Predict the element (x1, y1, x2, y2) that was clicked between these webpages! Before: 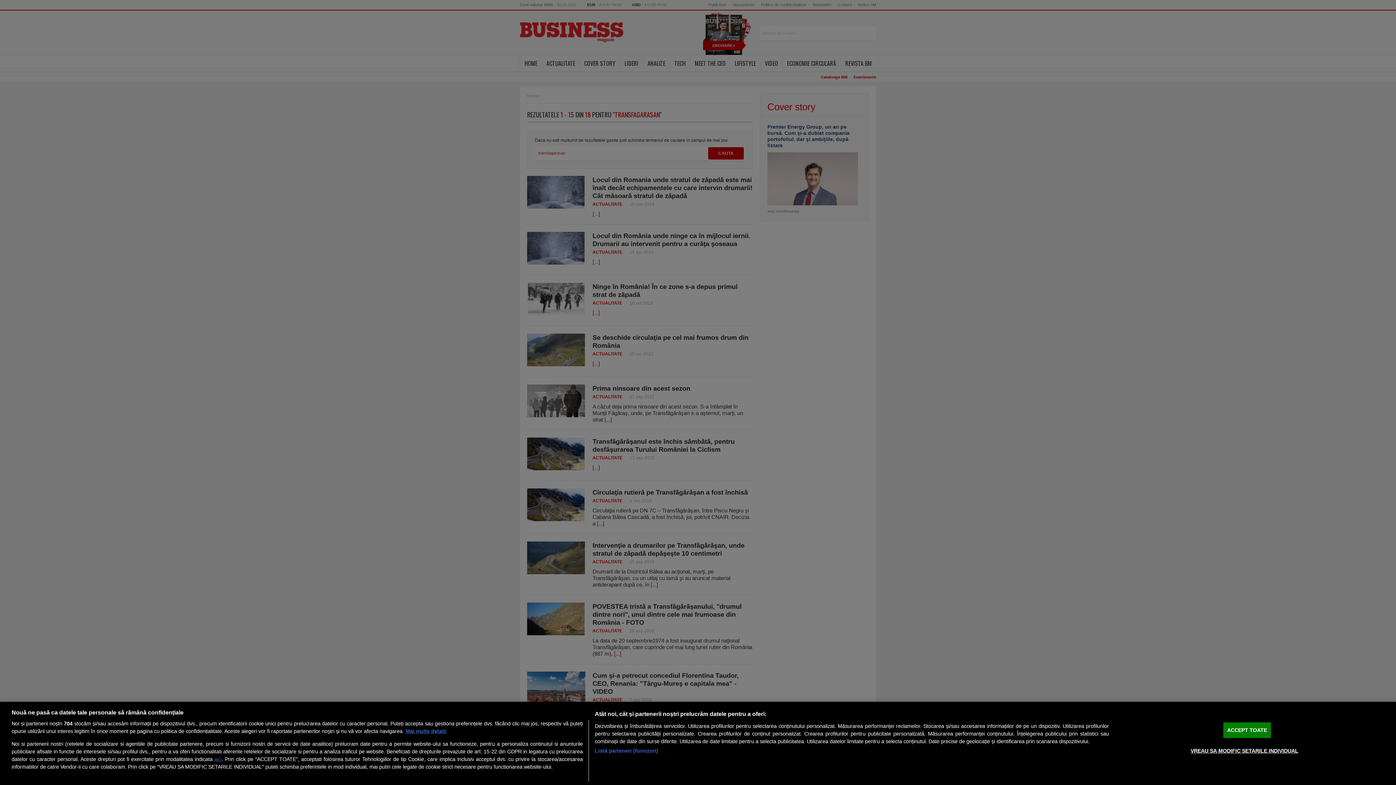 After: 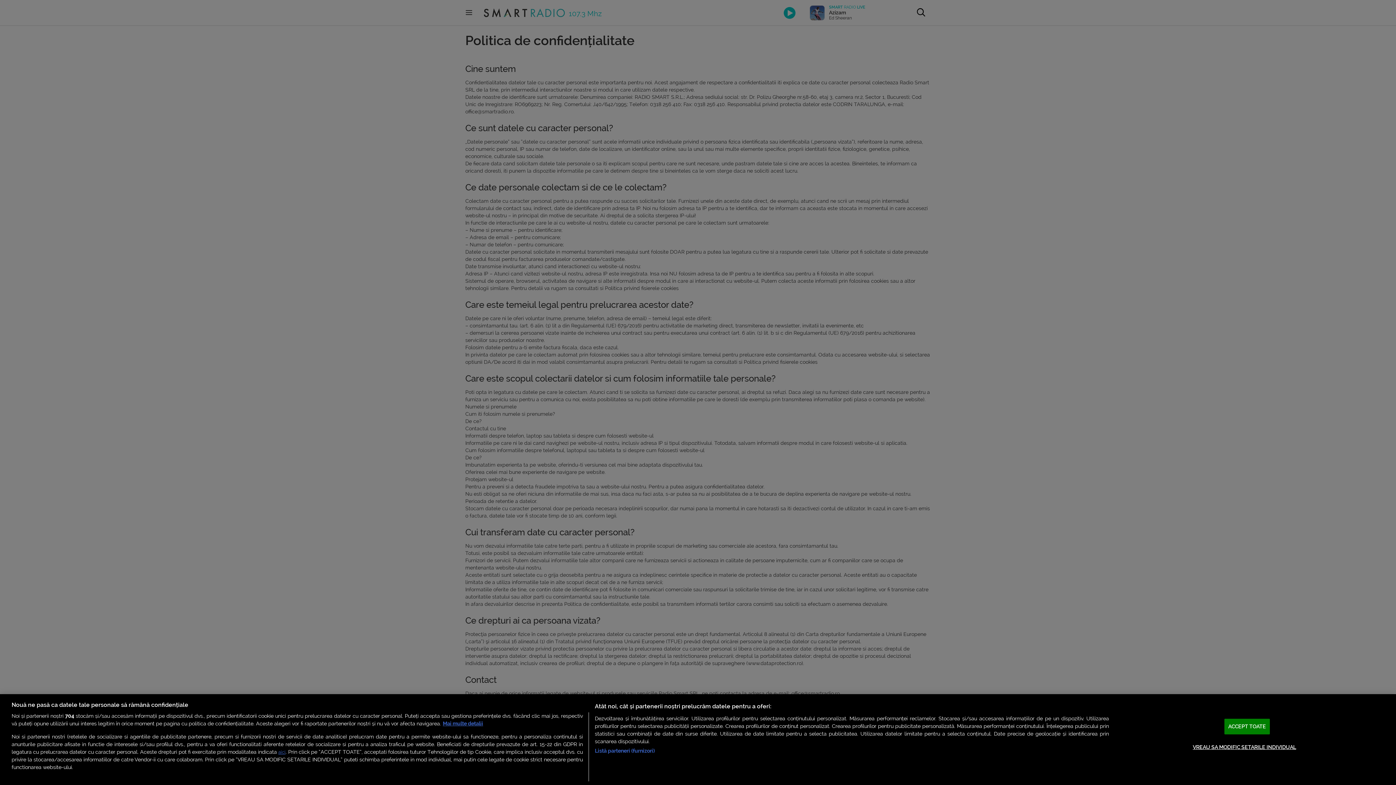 Action: label: aici bbox: (214, 757, 221, 762)